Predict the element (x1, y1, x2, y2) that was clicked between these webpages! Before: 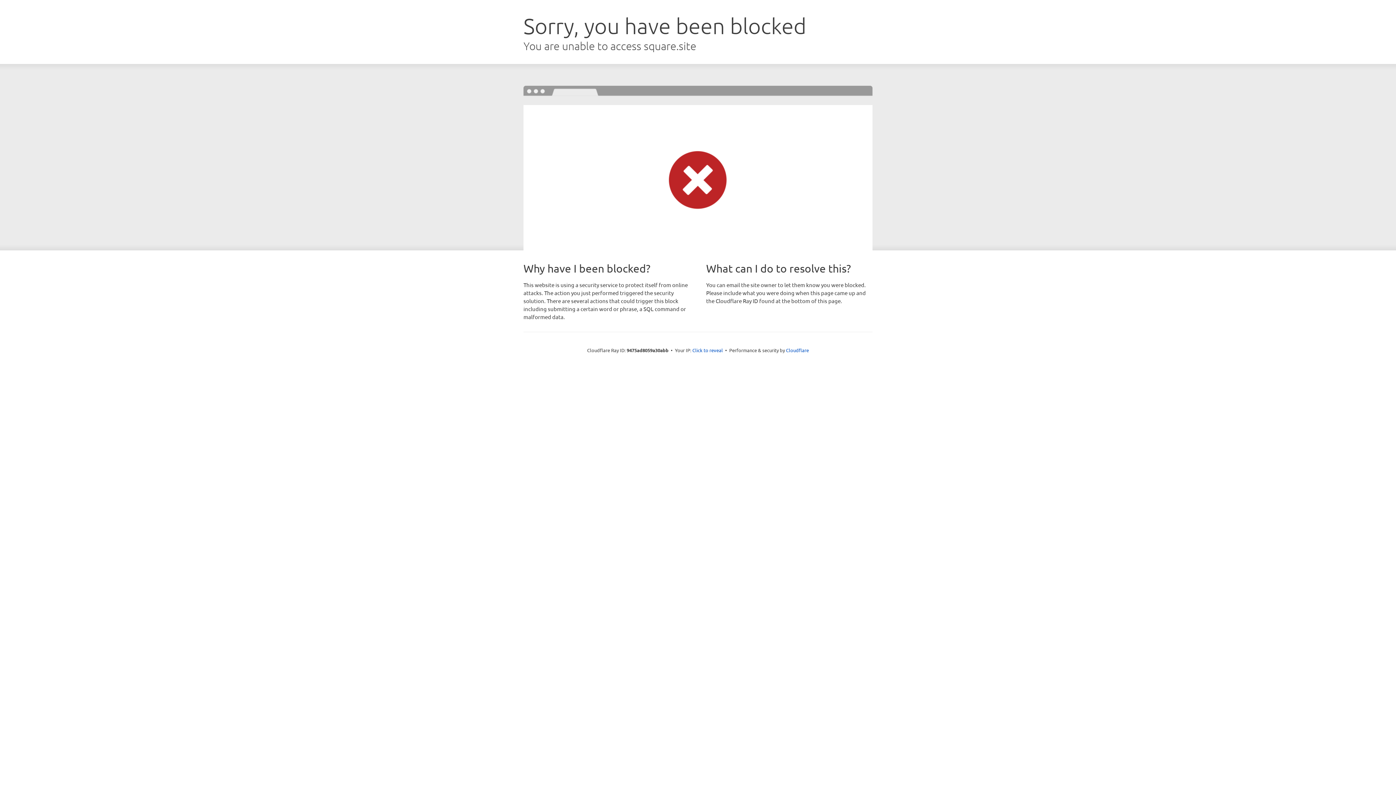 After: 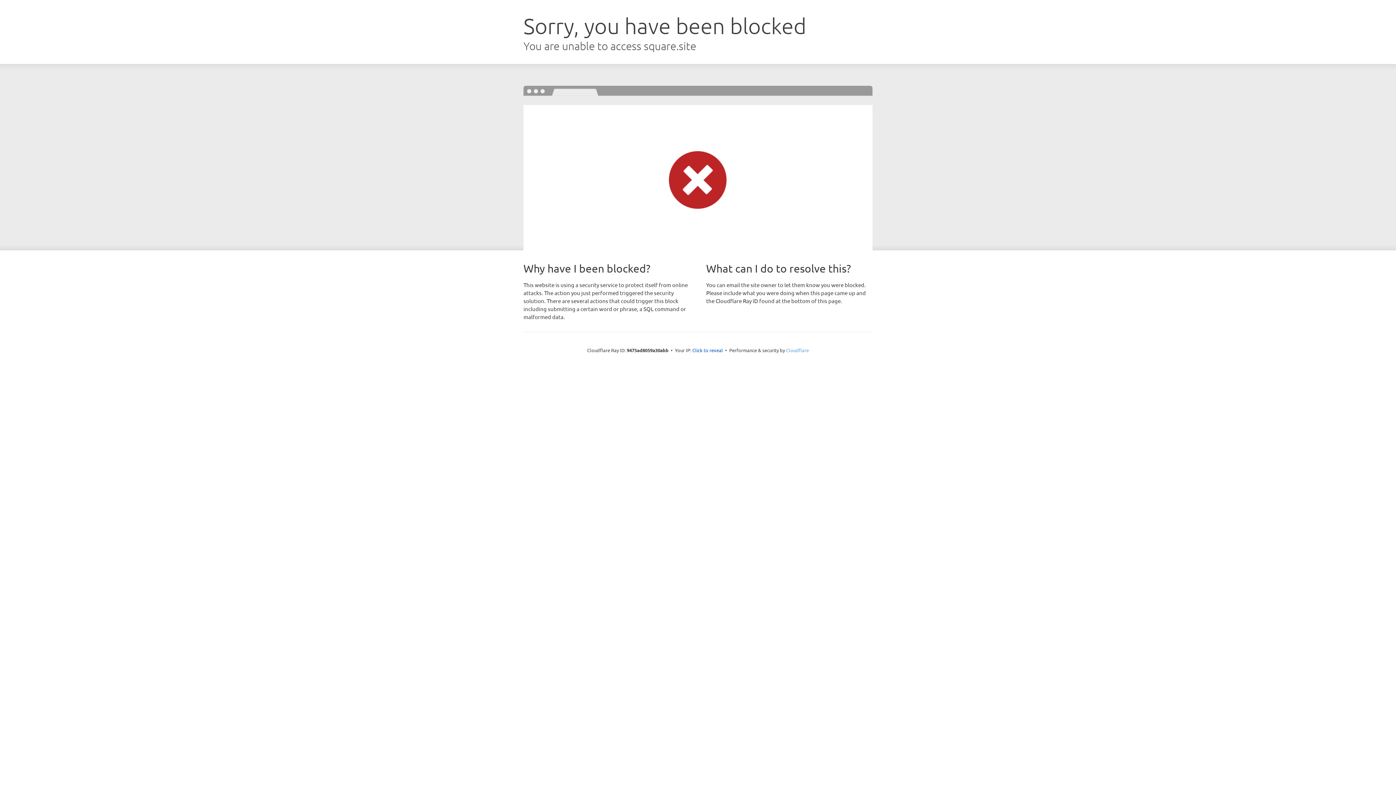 Action: bbox: (786, 347, 809, 353) label: Cloudflare